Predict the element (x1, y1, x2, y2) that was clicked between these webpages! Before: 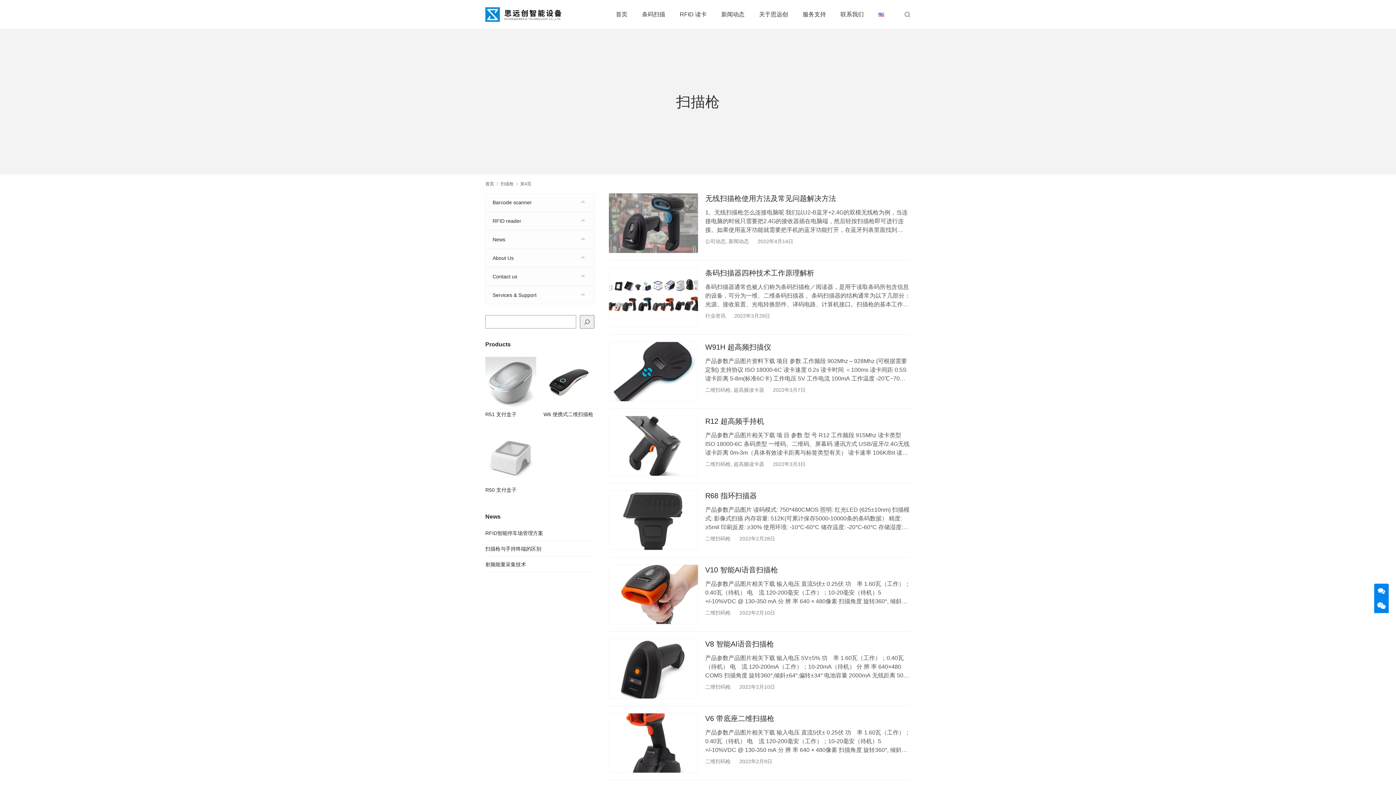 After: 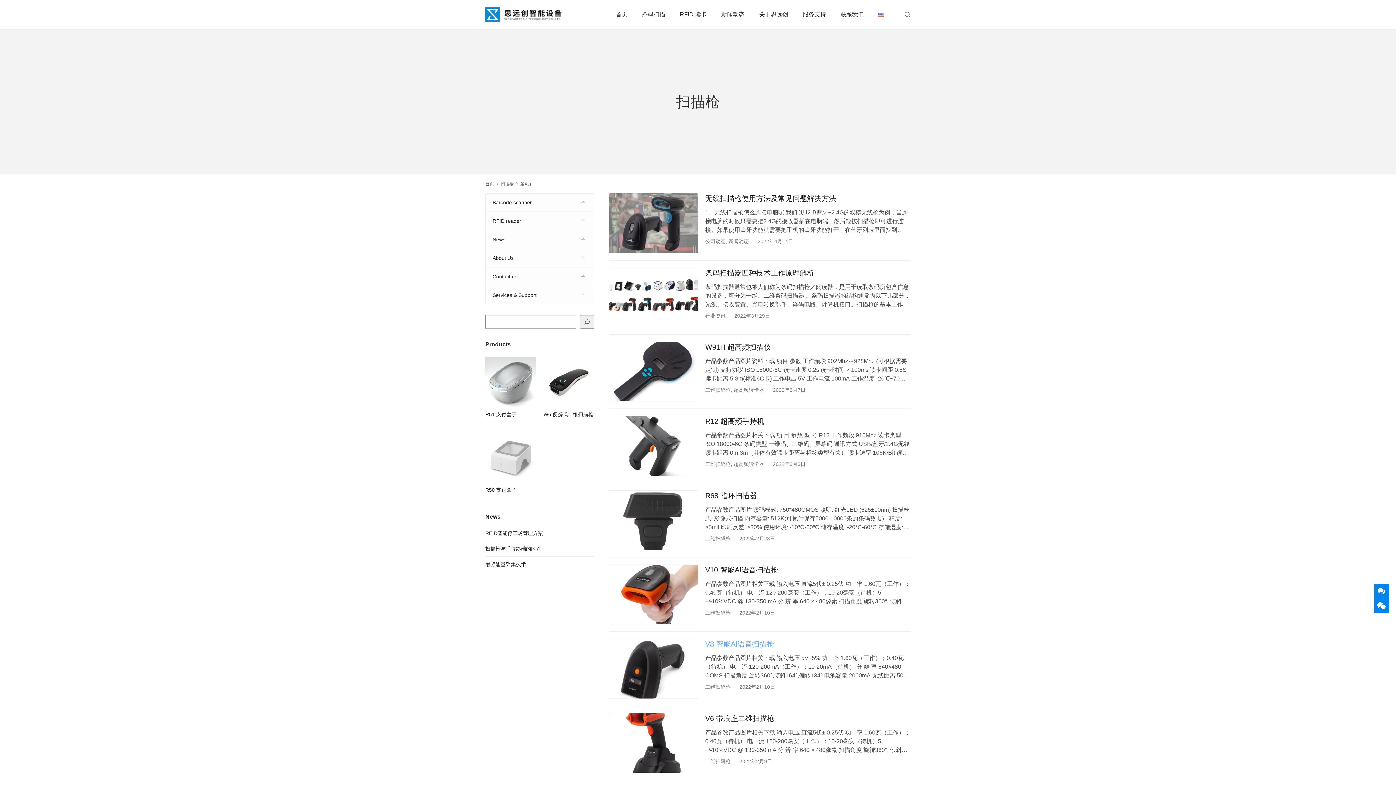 Action: bbox: (705, 639, 910, 649) label: V8 智能AI语音扫描枪